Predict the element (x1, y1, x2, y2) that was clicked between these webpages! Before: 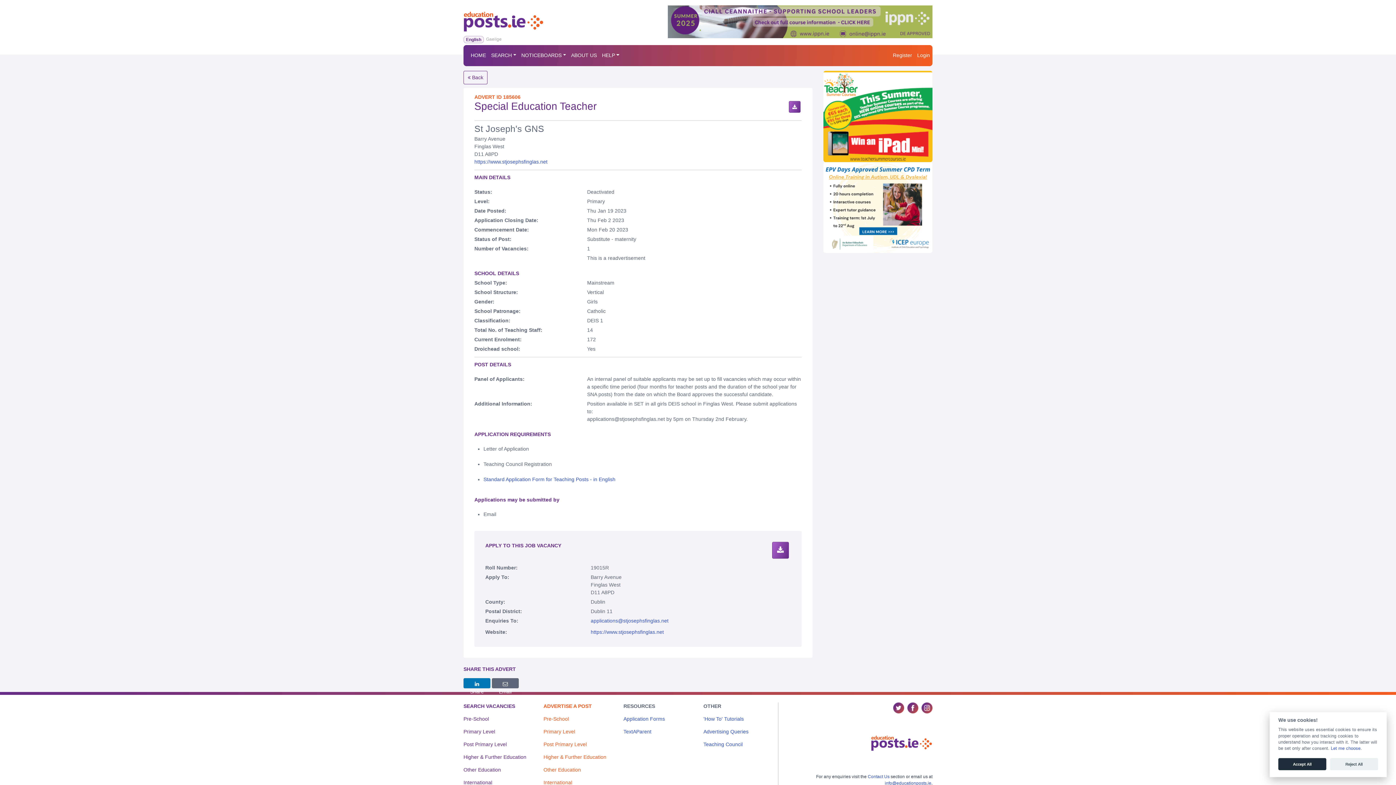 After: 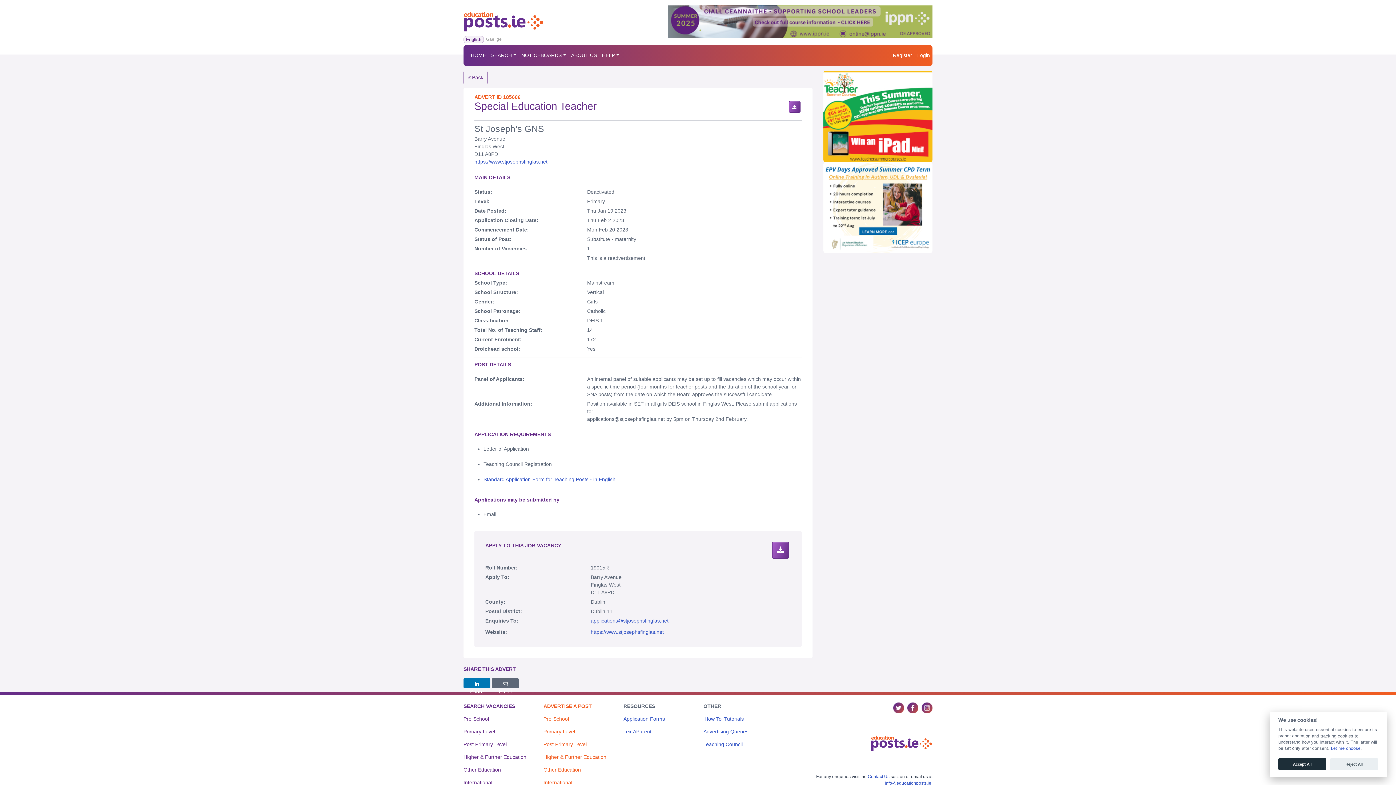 Action: bbox: (905, 704, 918, 710)